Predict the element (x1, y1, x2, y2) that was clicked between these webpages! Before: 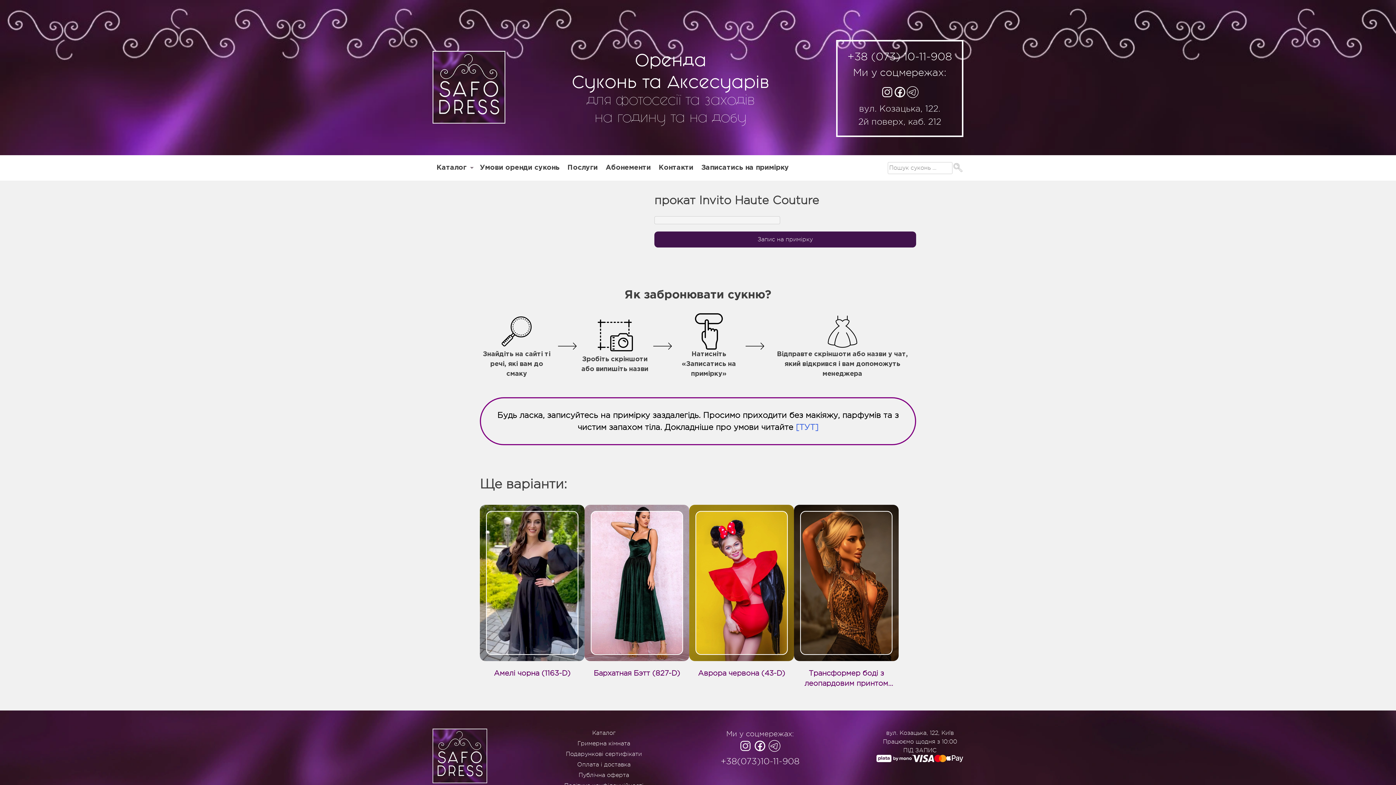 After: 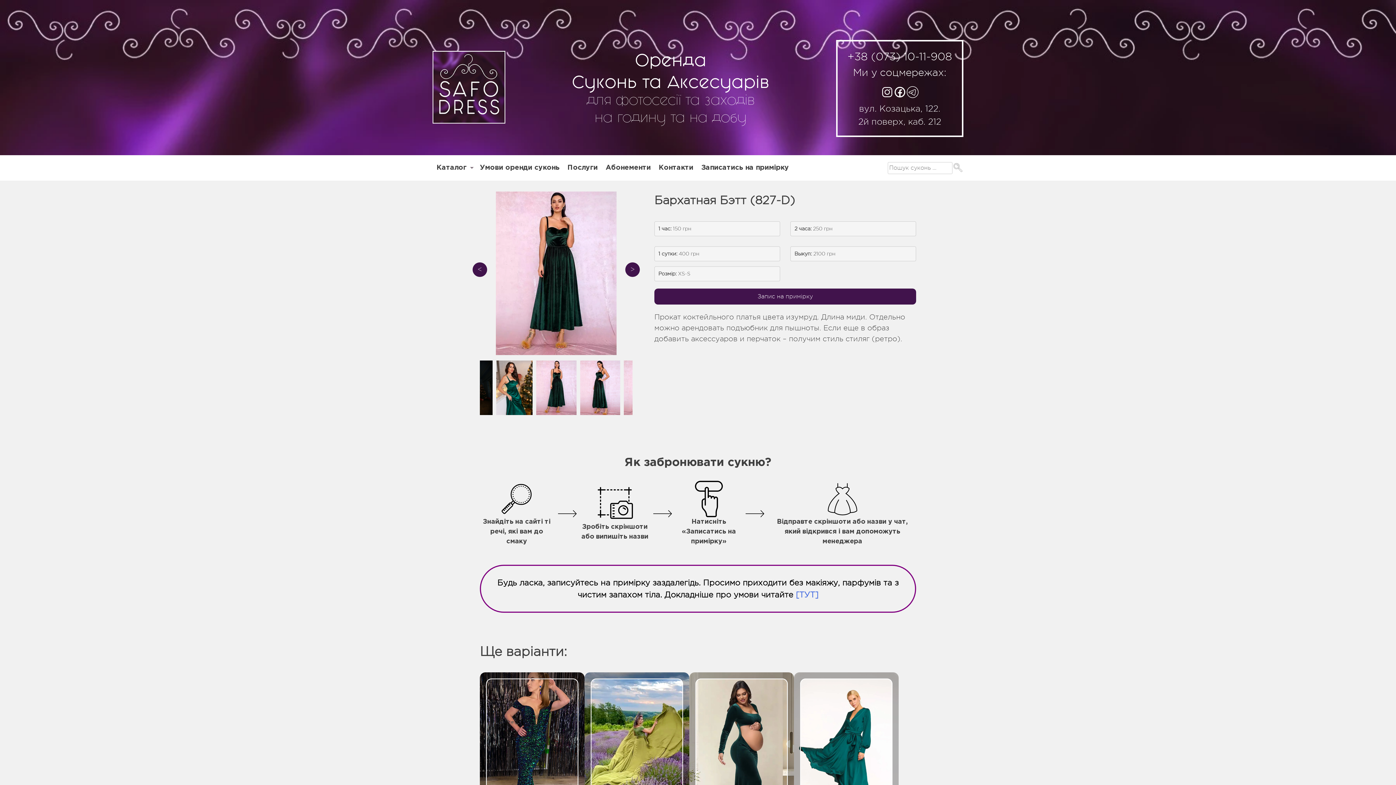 Action: label: Бархатная Бэтт (827-D) bbox: (584, 668, 689, 689)